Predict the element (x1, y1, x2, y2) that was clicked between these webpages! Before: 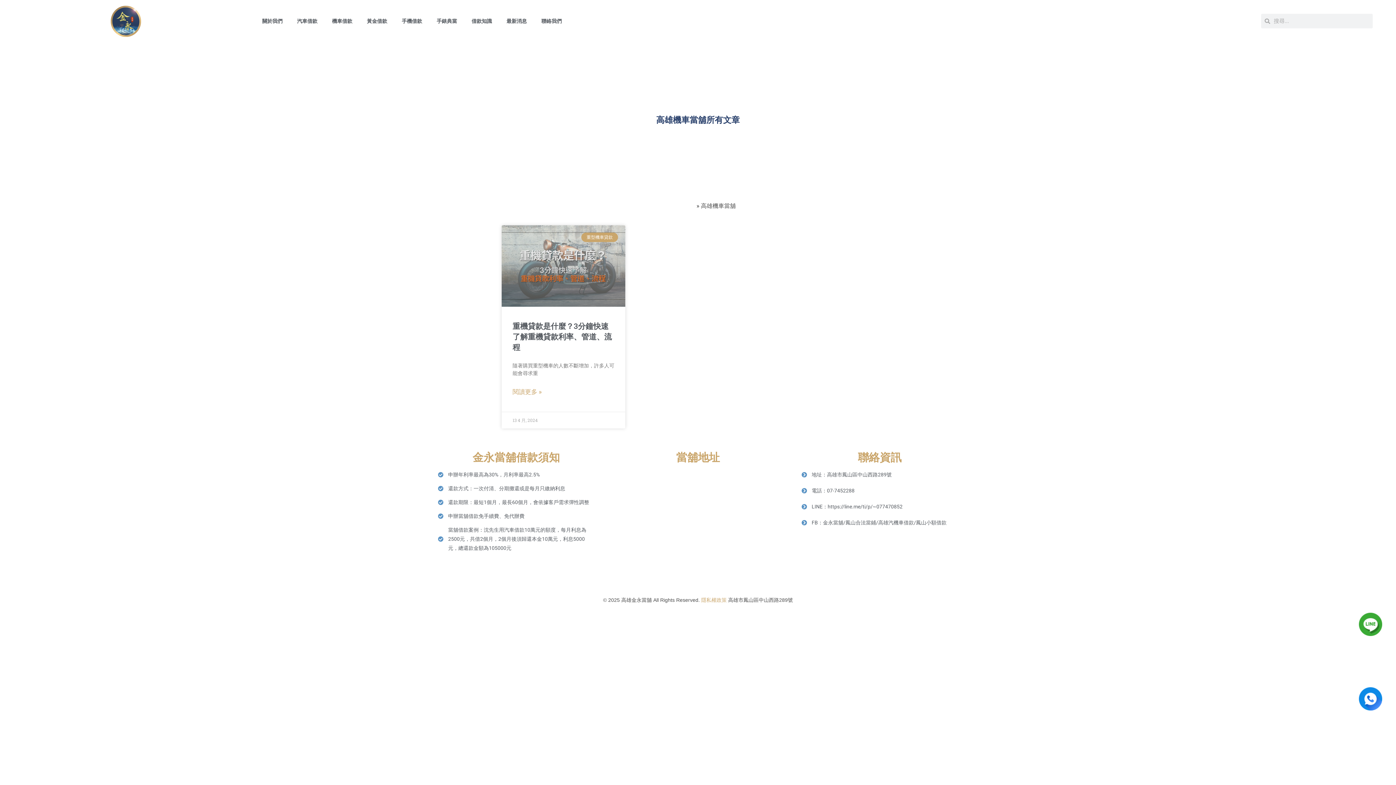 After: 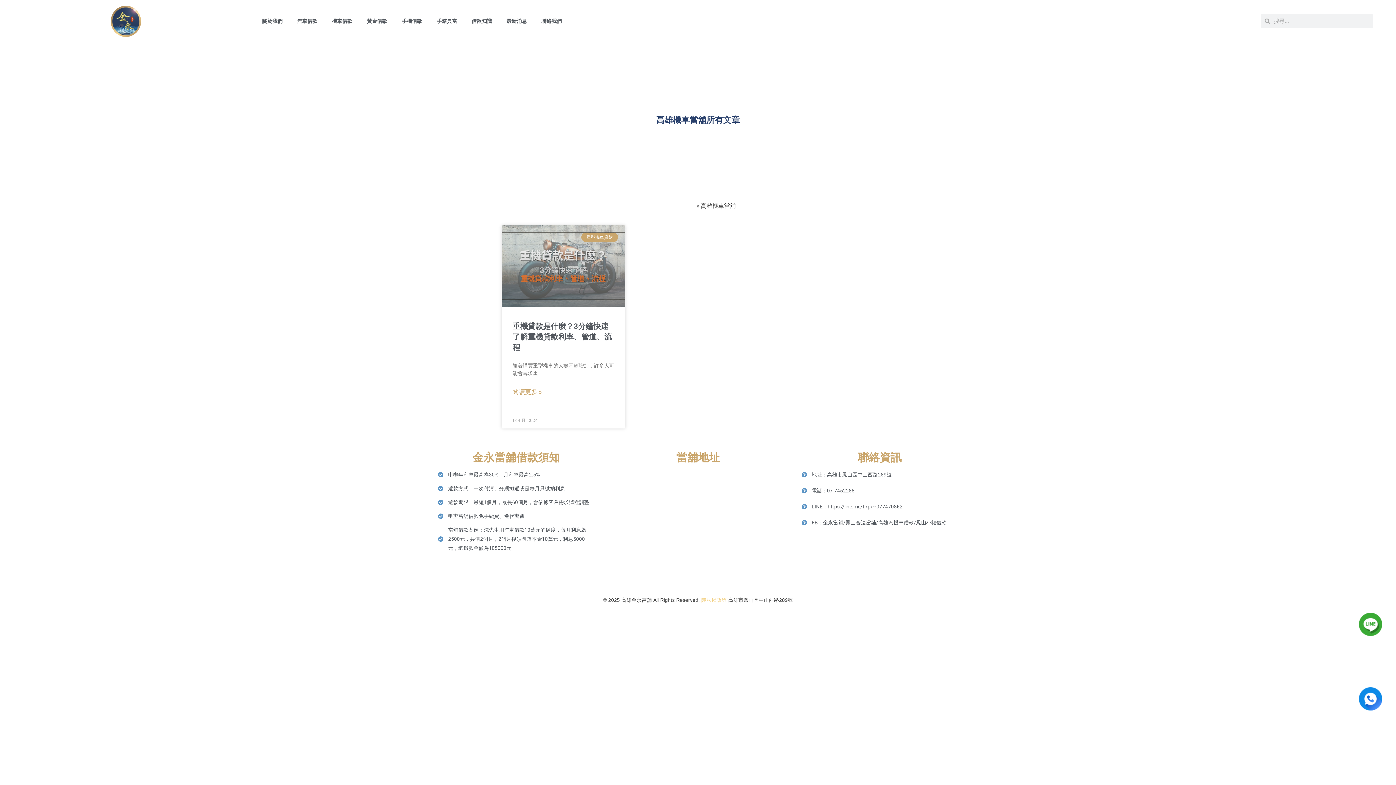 Action: bbox: (701, 597, 726, 603) label: 隱私權政策